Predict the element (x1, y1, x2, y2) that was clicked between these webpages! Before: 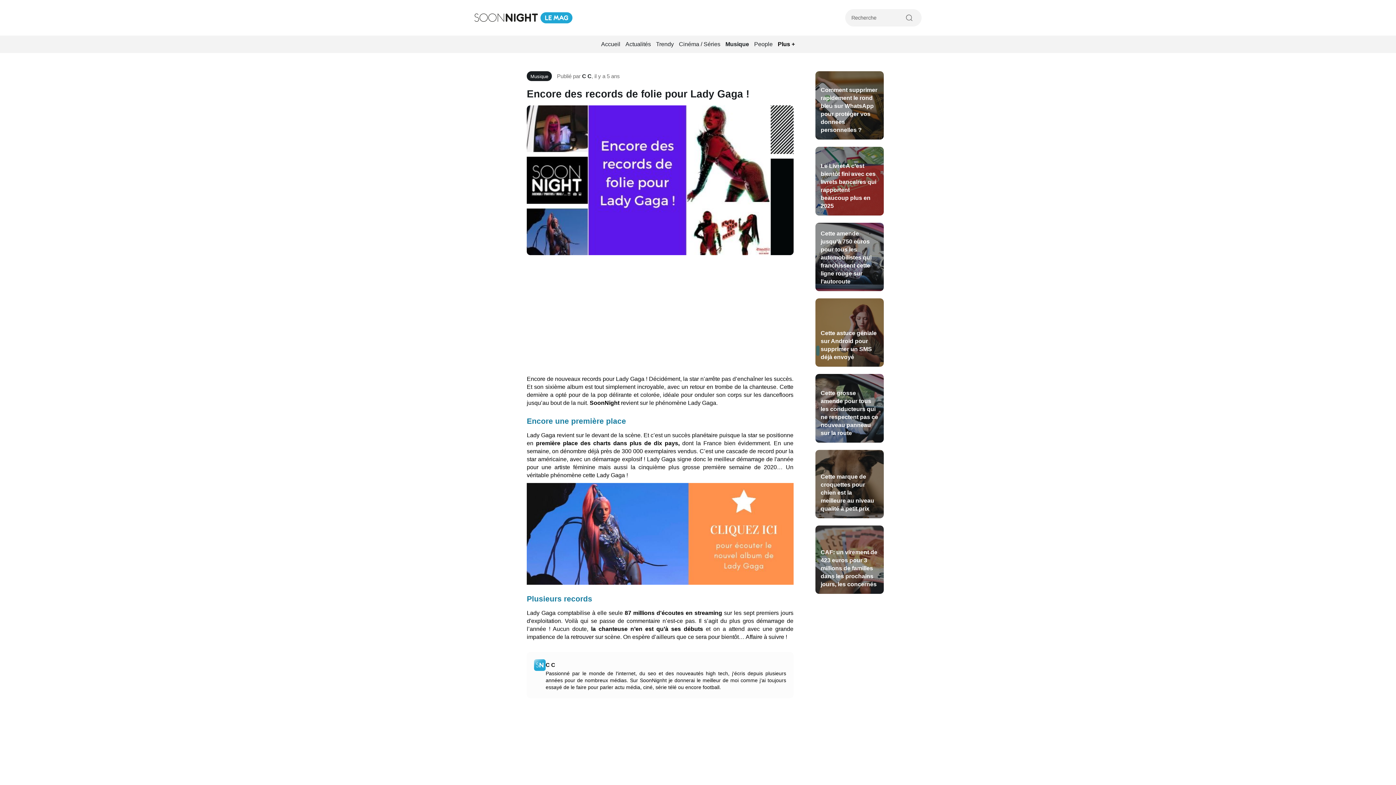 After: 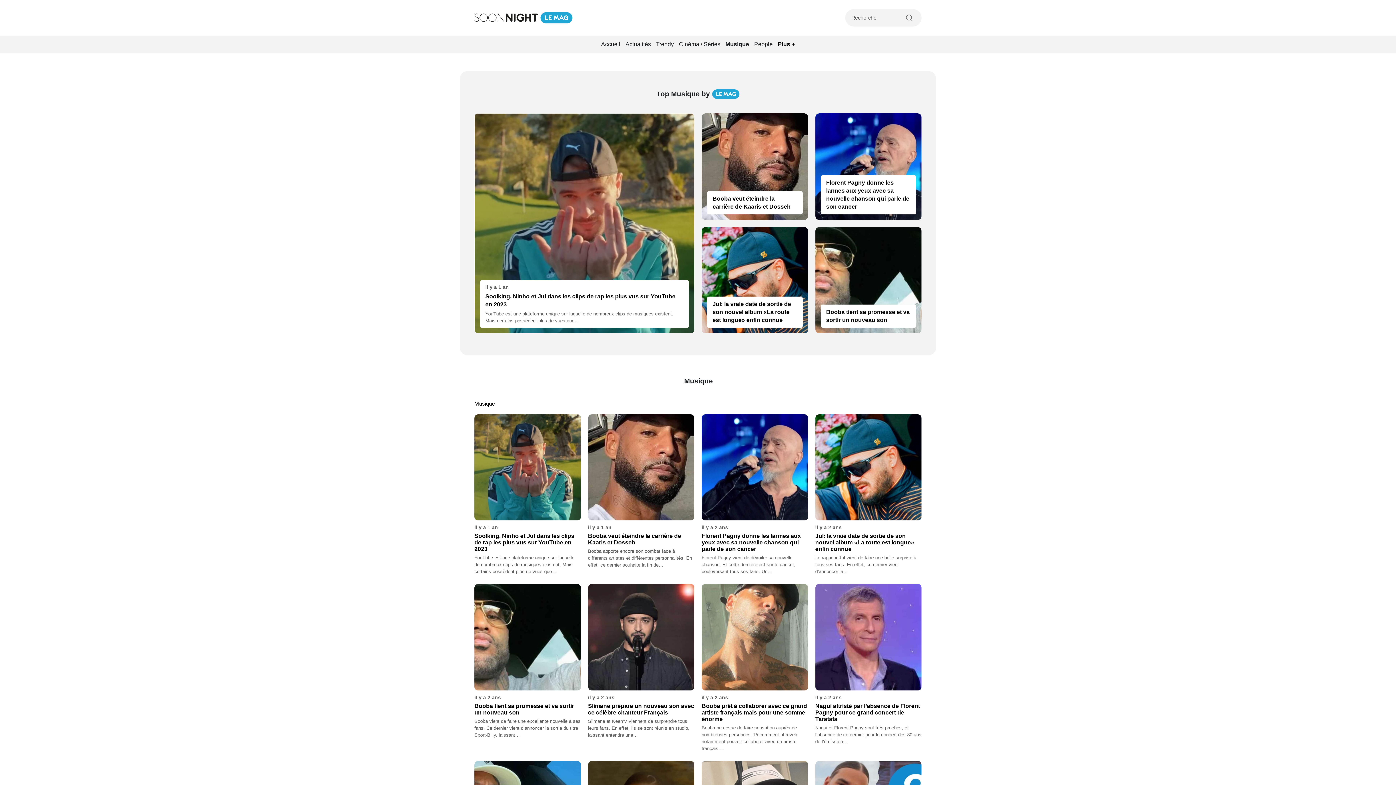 Action: bbox: (723, 37, 751, 51) label: Musique